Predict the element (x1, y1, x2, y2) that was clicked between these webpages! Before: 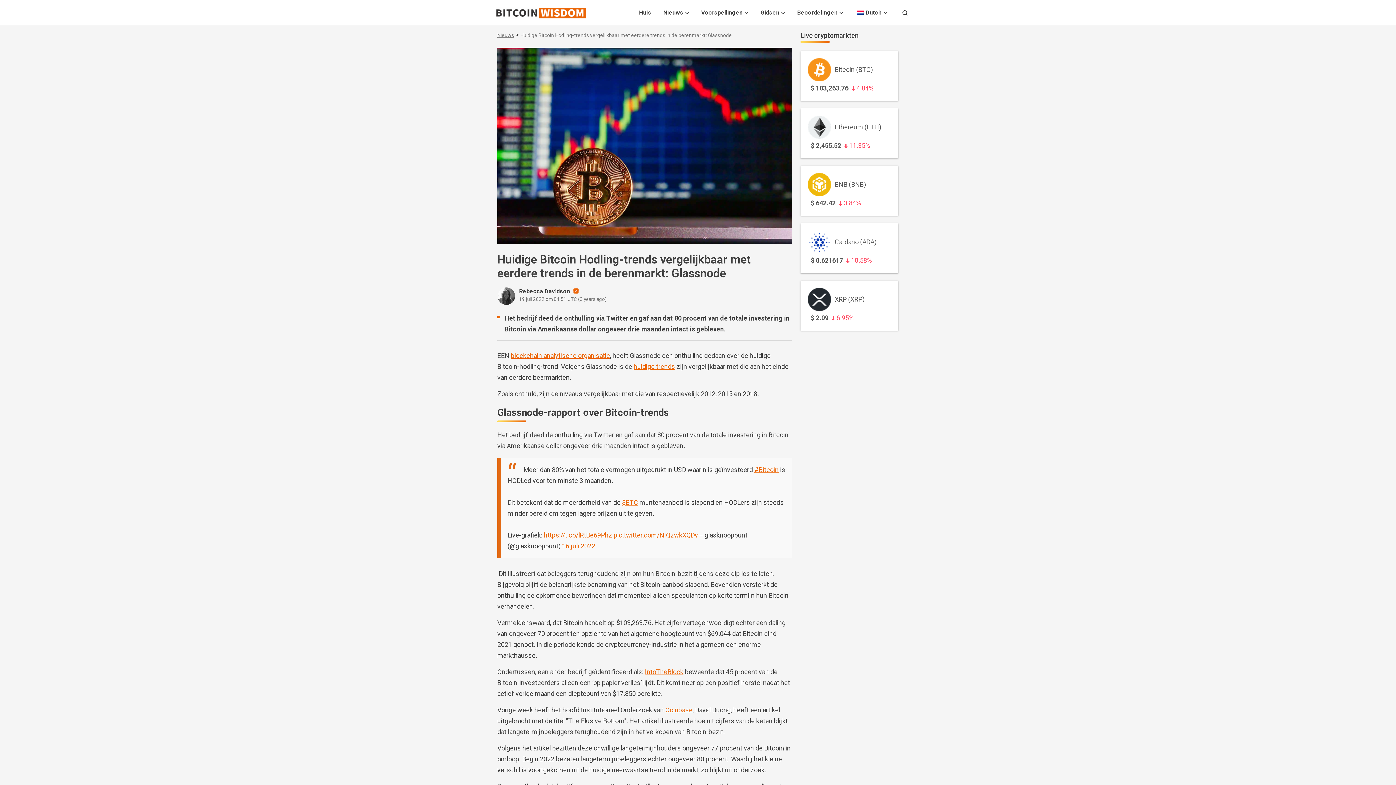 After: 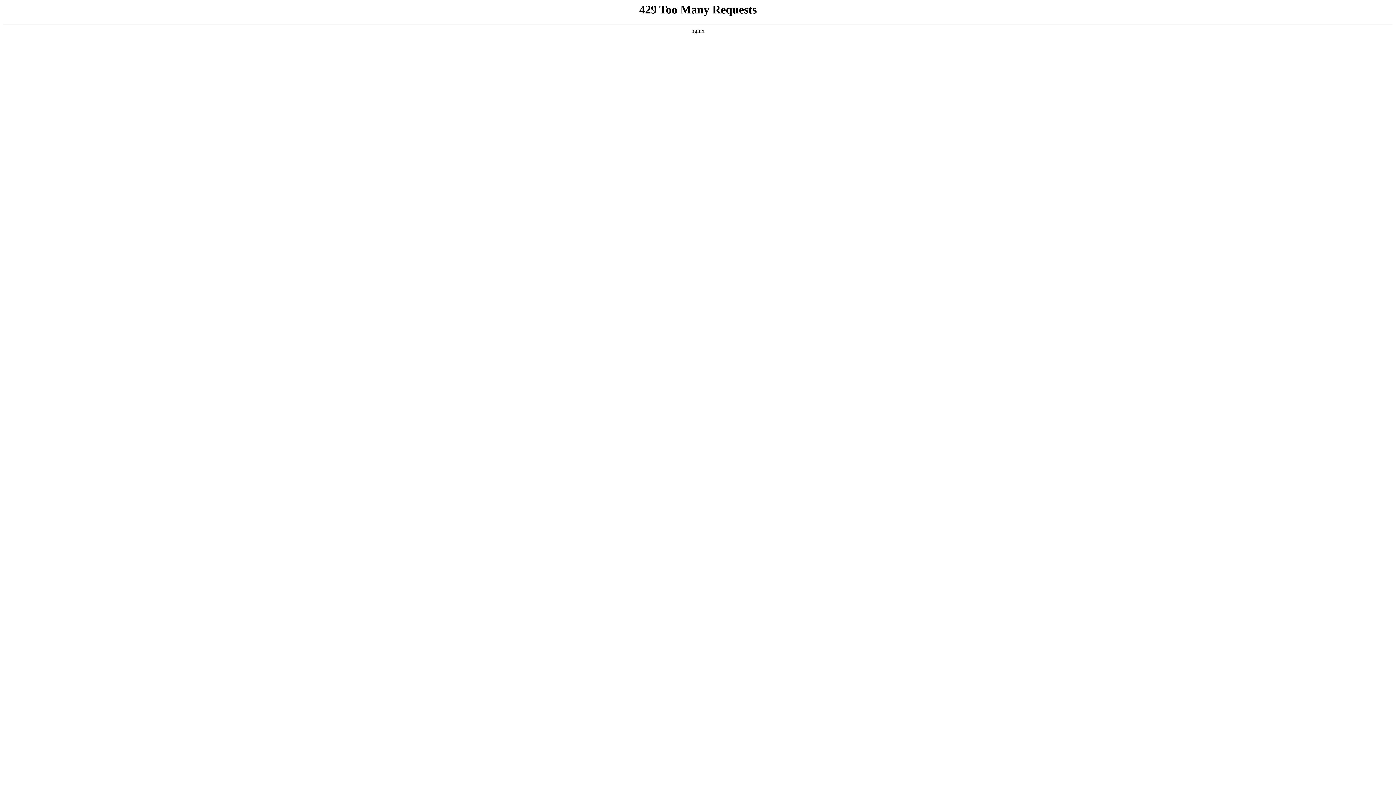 Action: label: Beoordelingen bbox: (797, 8, 843, 17)